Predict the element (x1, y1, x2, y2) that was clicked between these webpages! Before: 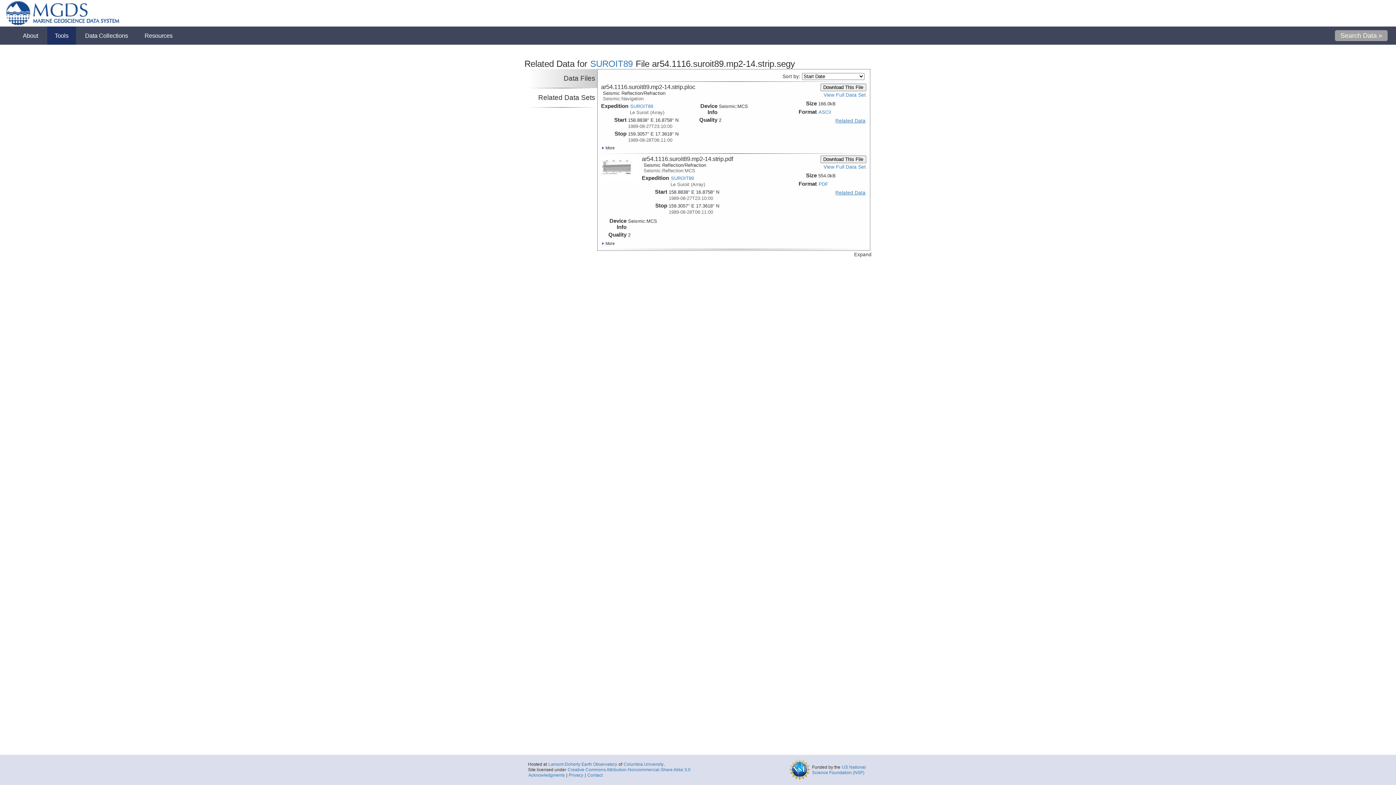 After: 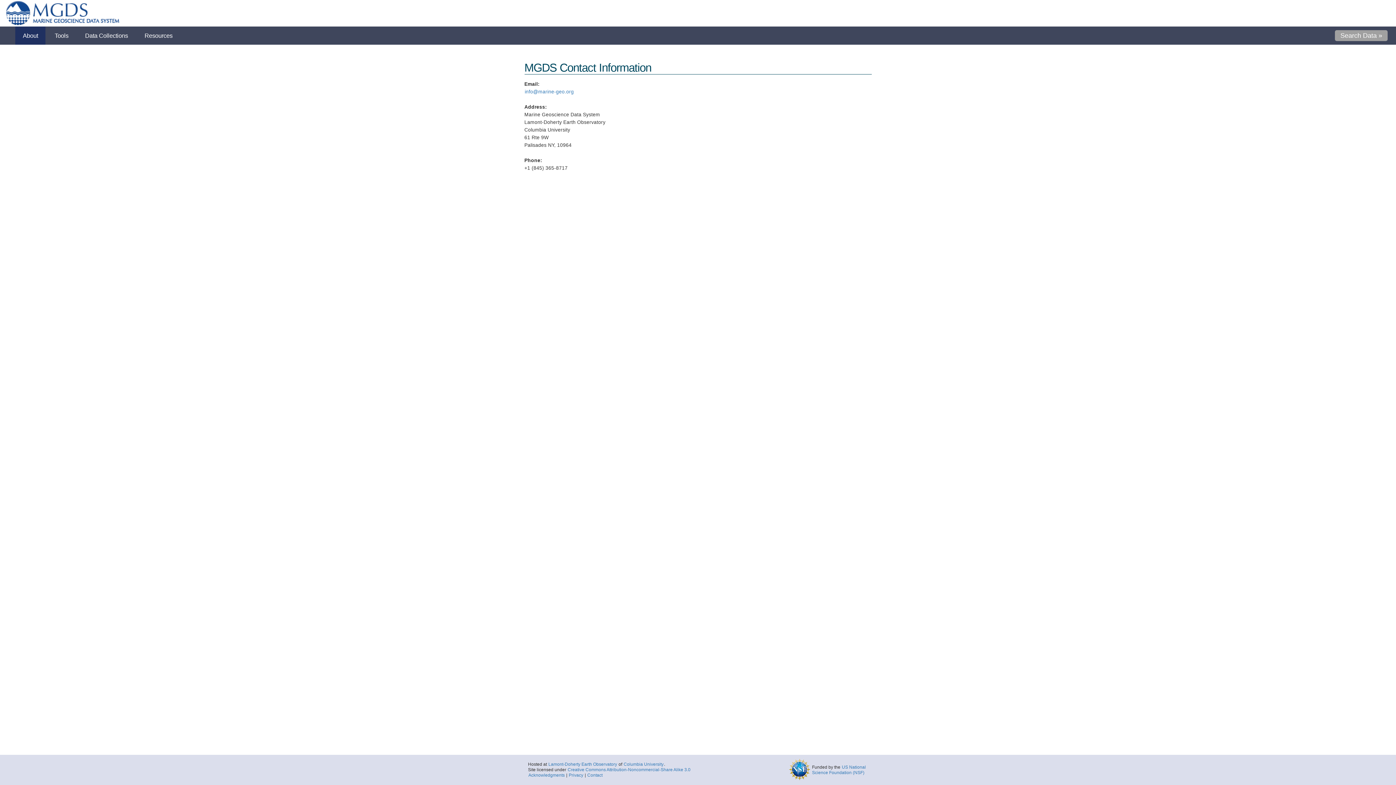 Action: bbox: (587, 773, 603, 778) label: Contact